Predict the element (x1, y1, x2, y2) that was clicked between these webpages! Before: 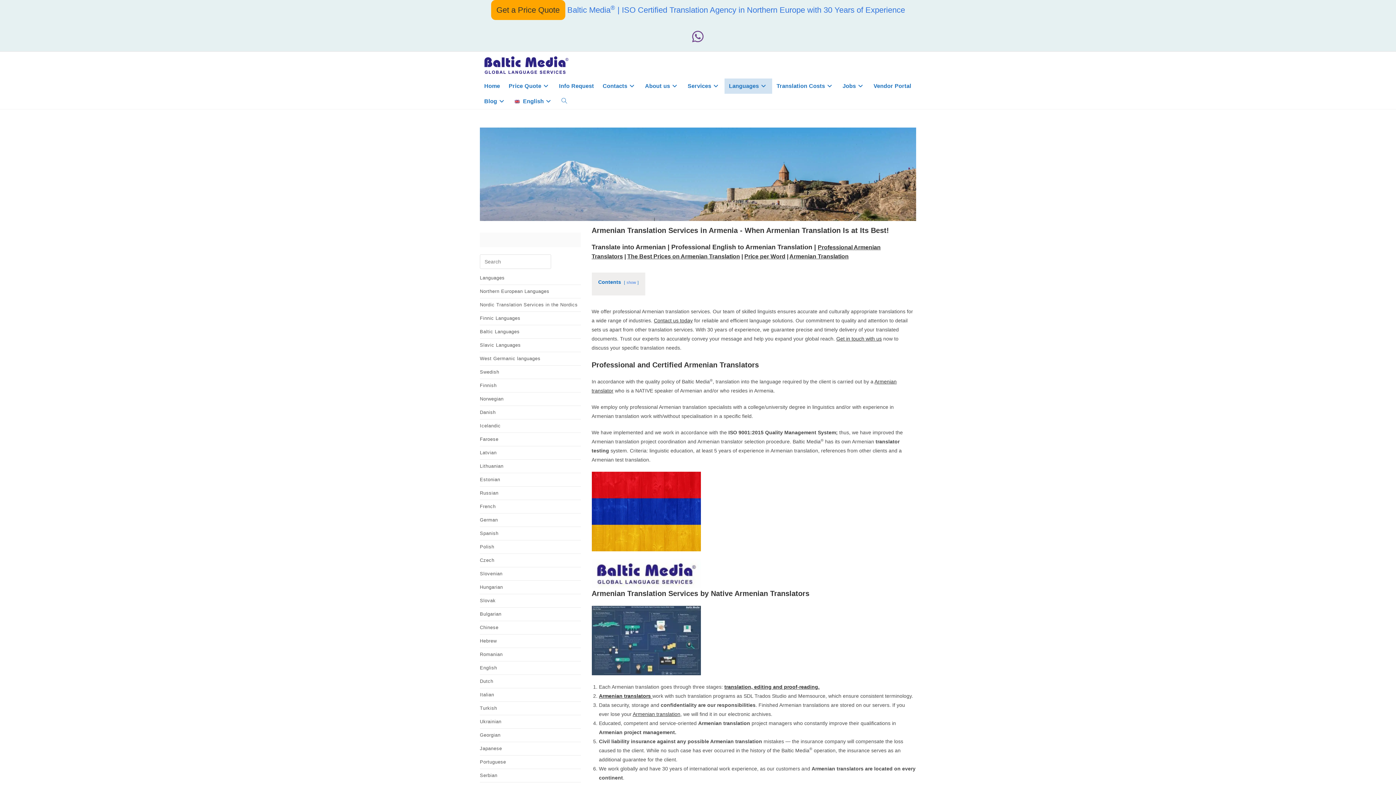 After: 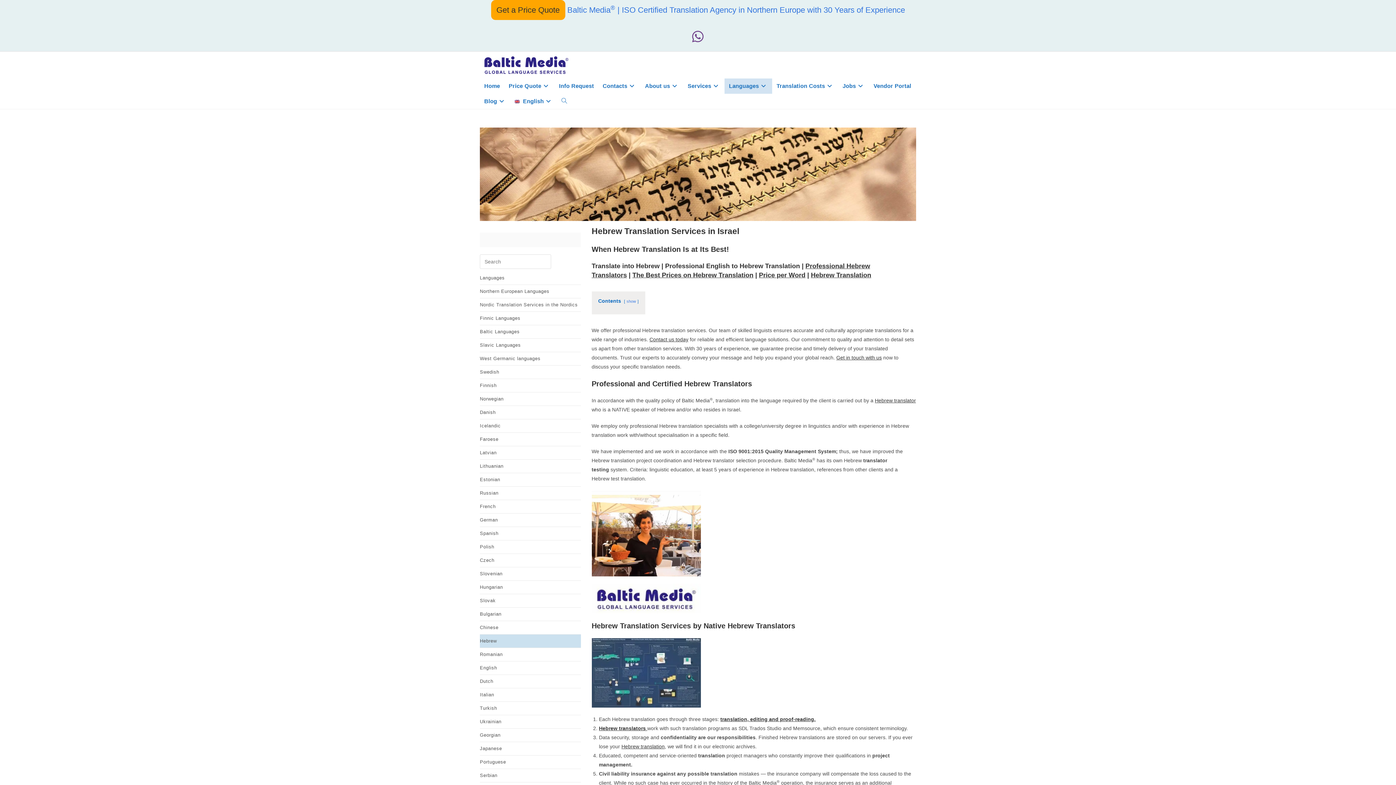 Action: bbox: (480, 635, 580, 648) label: Hebrew